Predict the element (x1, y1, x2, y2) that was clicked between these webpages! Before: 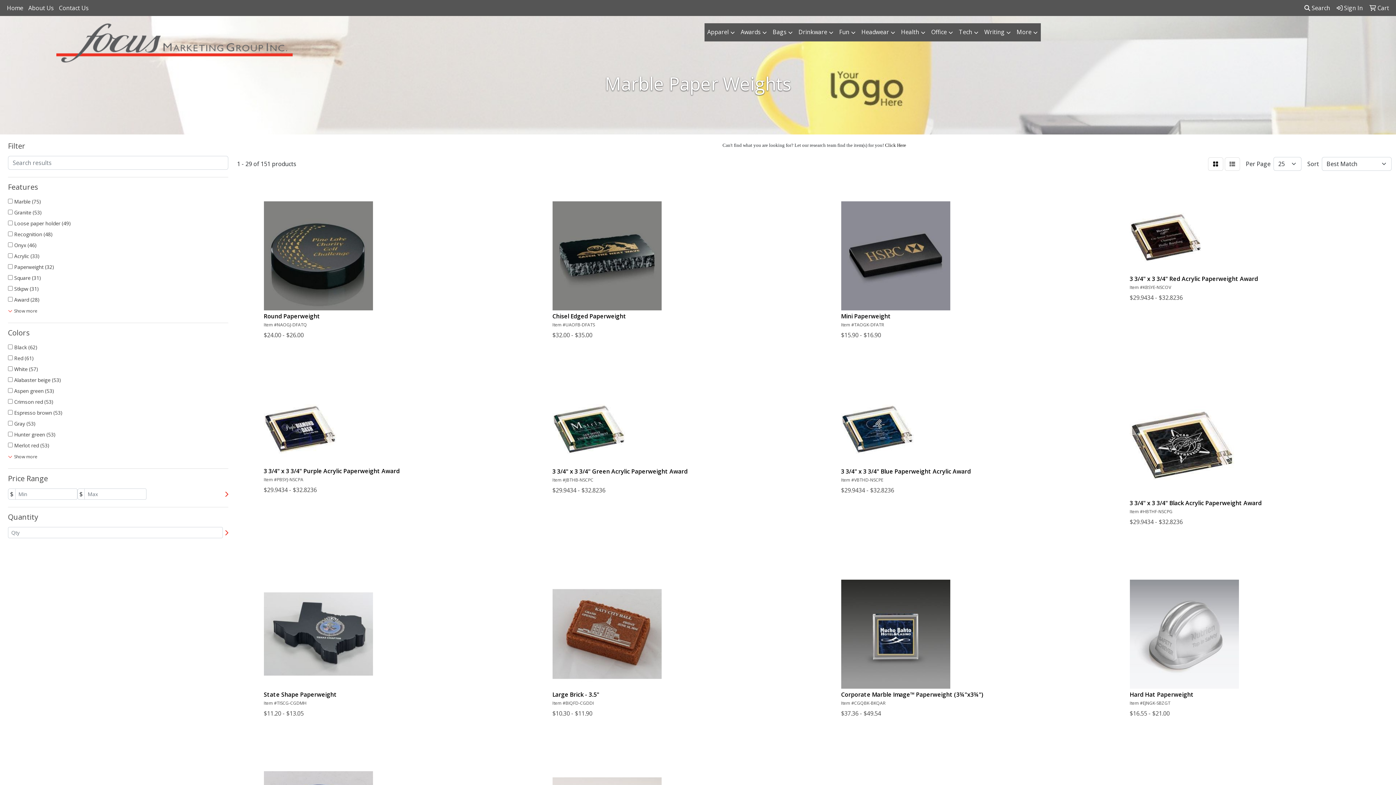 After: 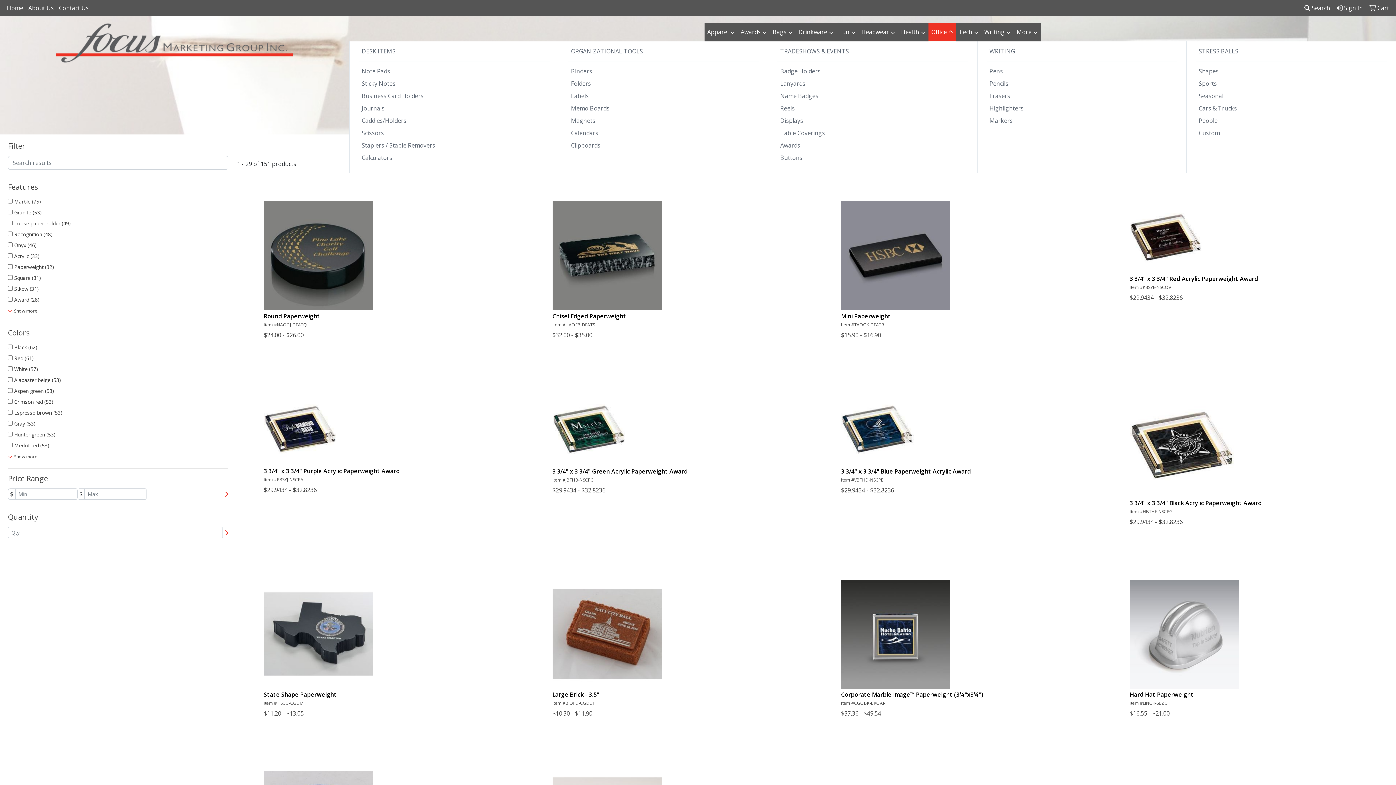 Action: bbox: (928, 23, 956, 41) label: Office